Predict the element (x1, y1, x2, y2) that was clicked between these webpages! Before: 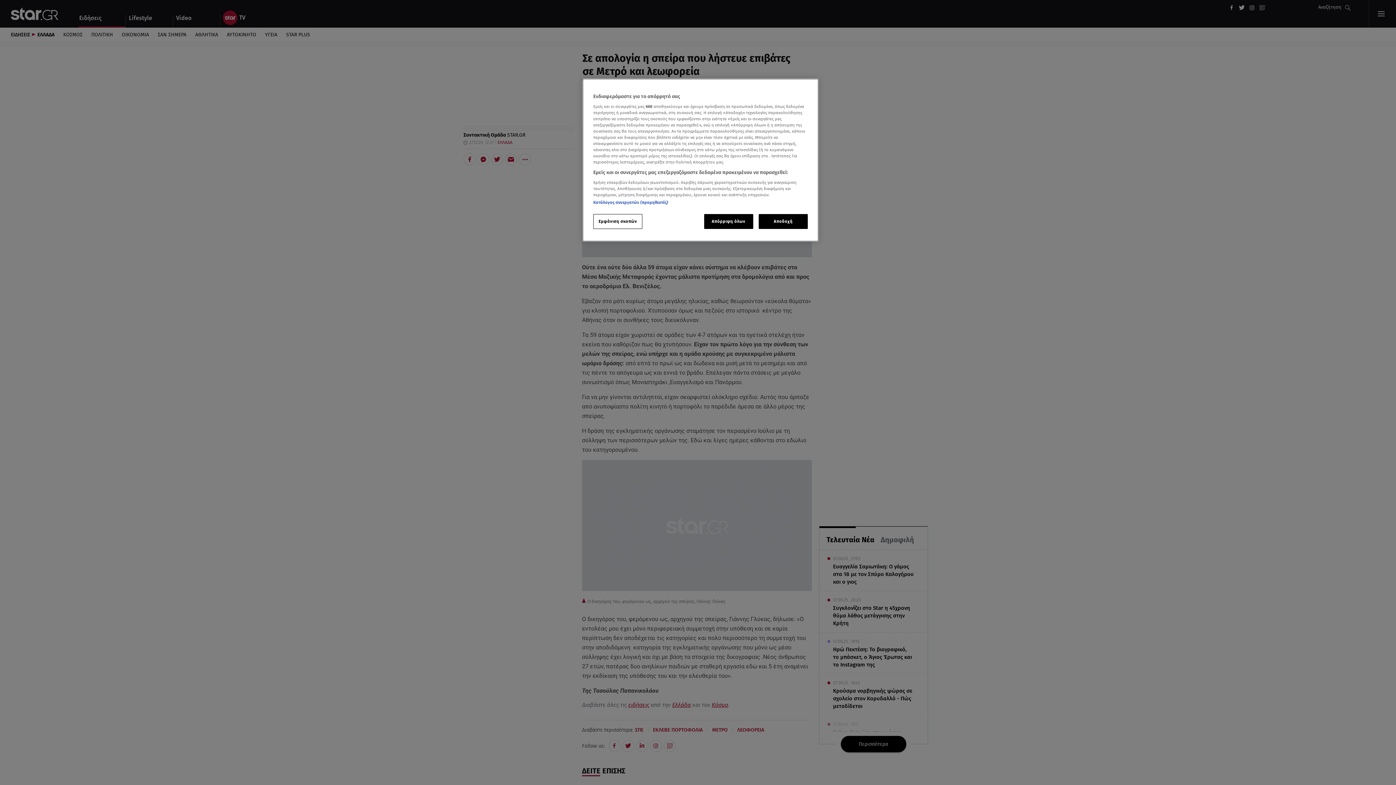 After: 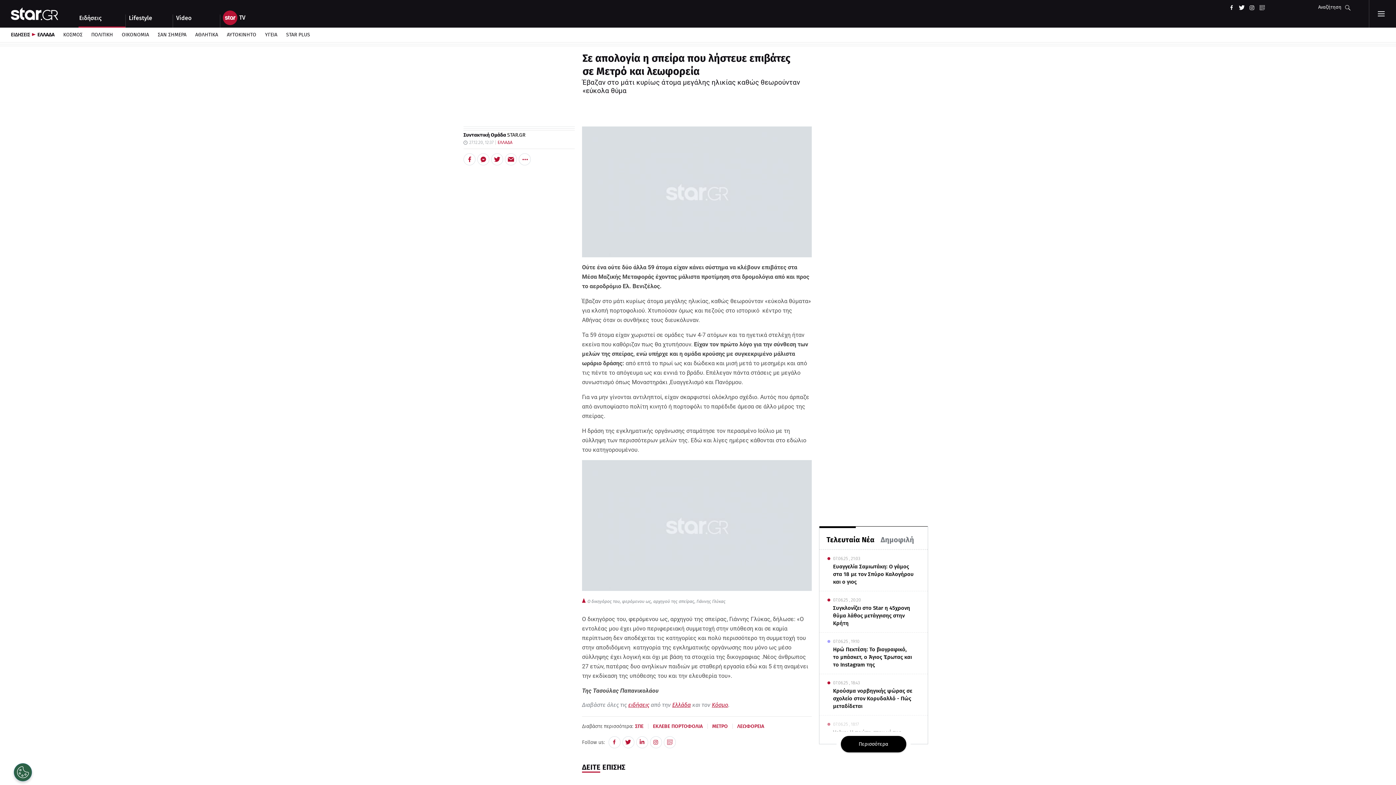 Action: label: Αποδοχή bbox: (758, 214, 808, 229)